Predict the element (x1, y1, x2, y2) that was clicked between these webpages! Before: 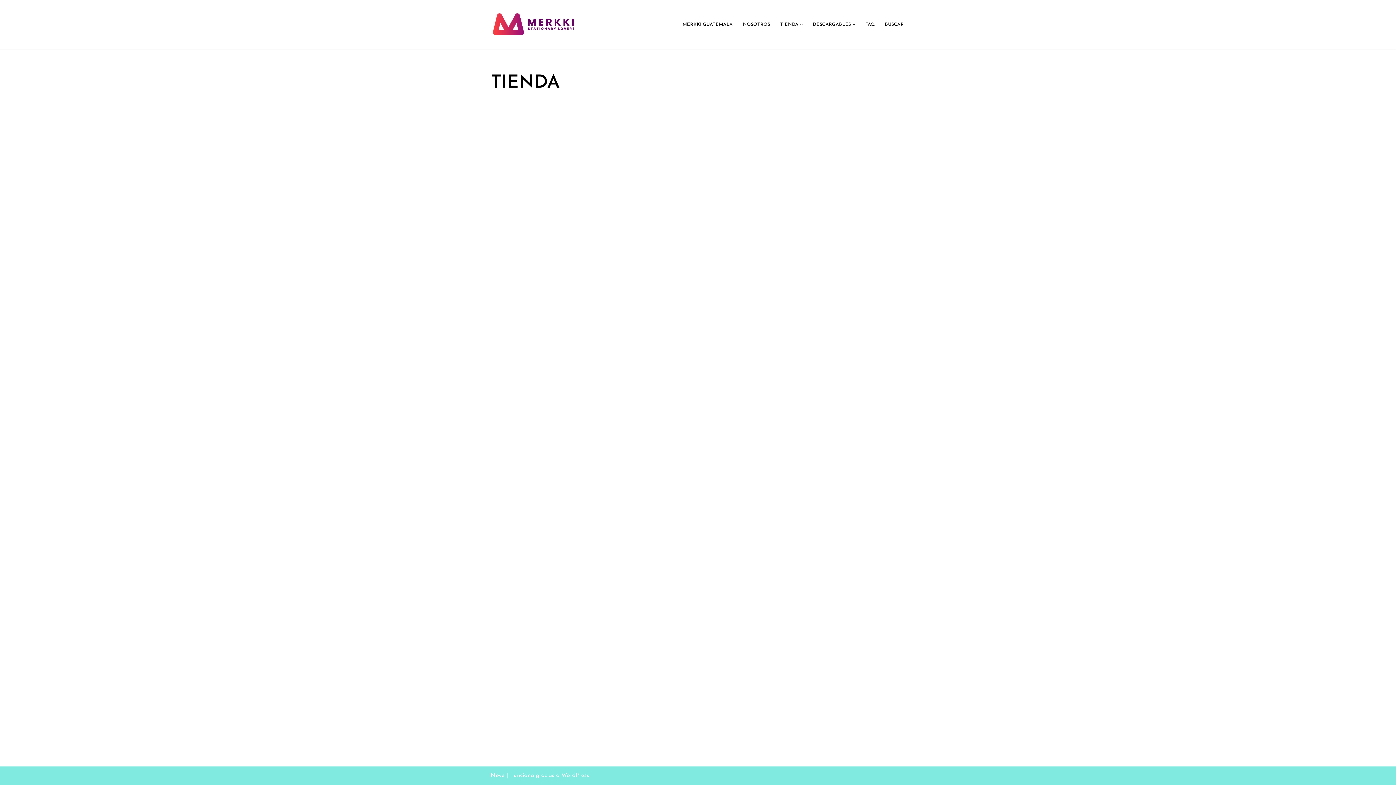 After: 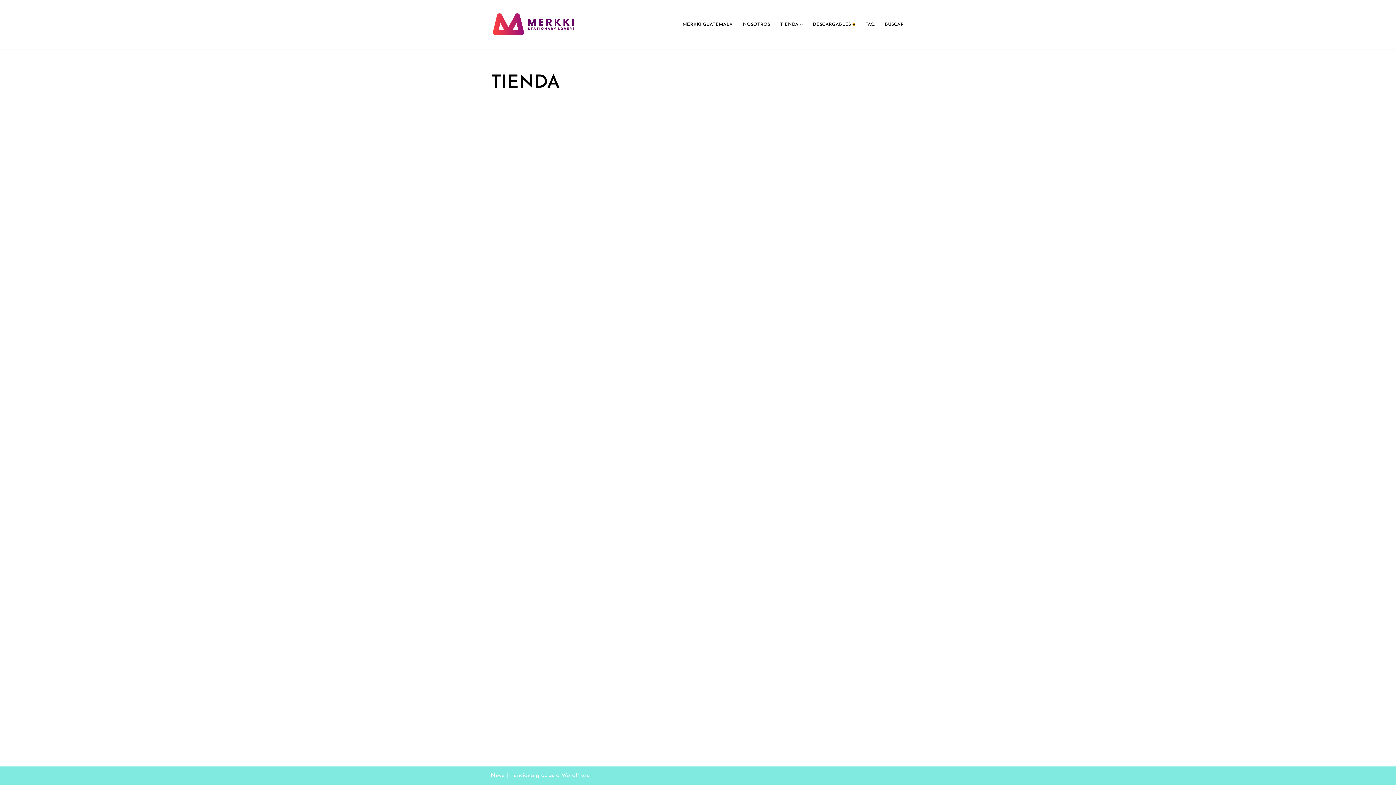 Action: bbox: (852, 23, 855, 25) label: Abrir submenú